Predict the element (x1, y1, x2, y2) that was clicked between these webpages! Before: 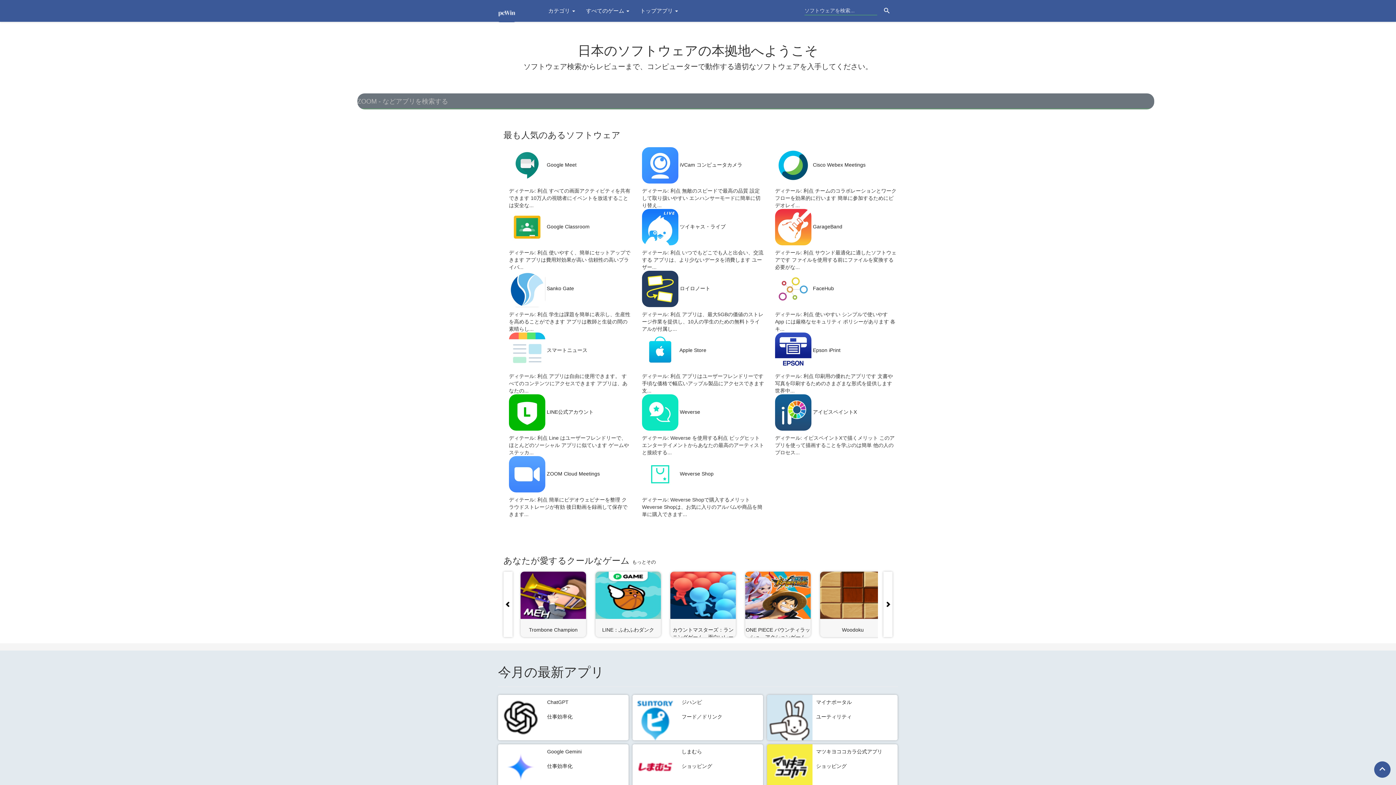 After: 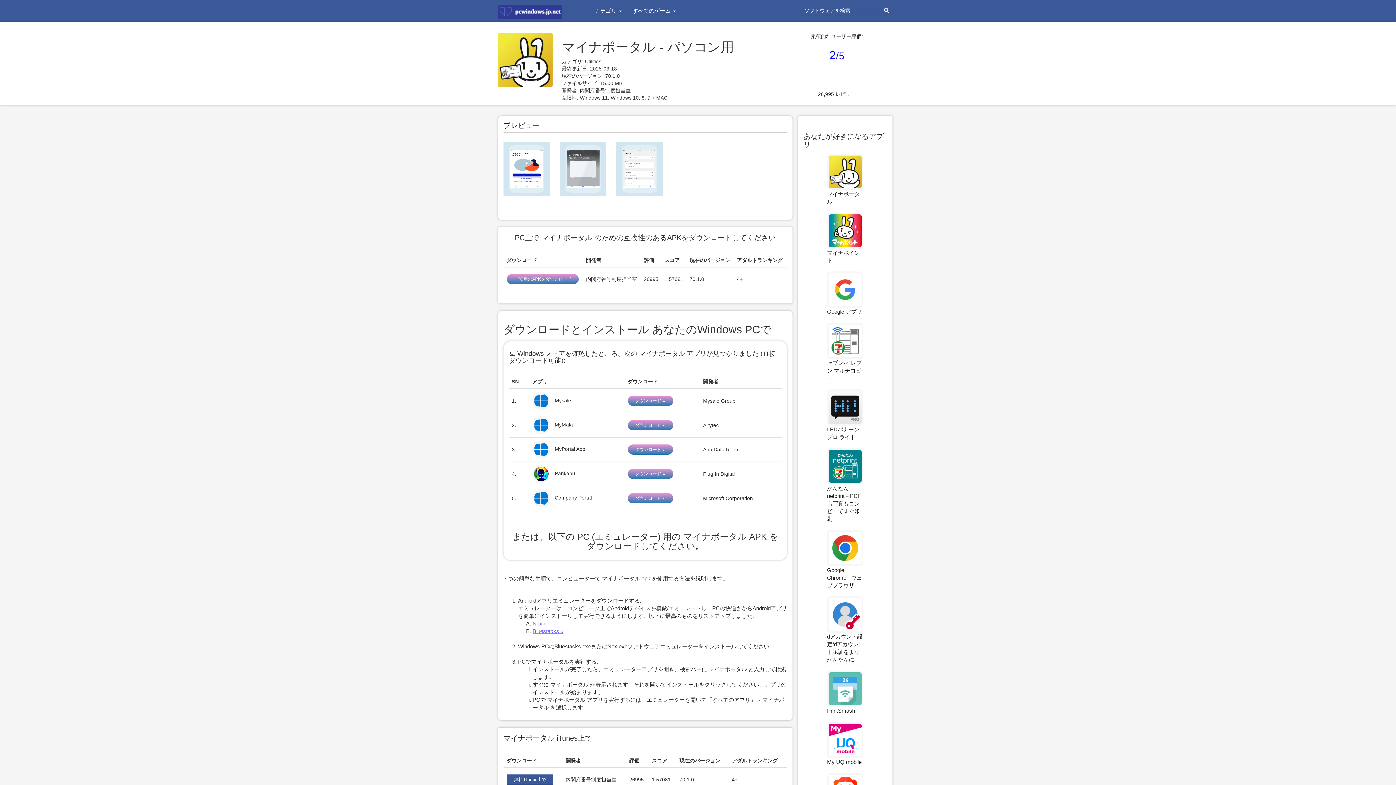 Action: label: マイナポータル bbox: (816, 699, 852, 705)